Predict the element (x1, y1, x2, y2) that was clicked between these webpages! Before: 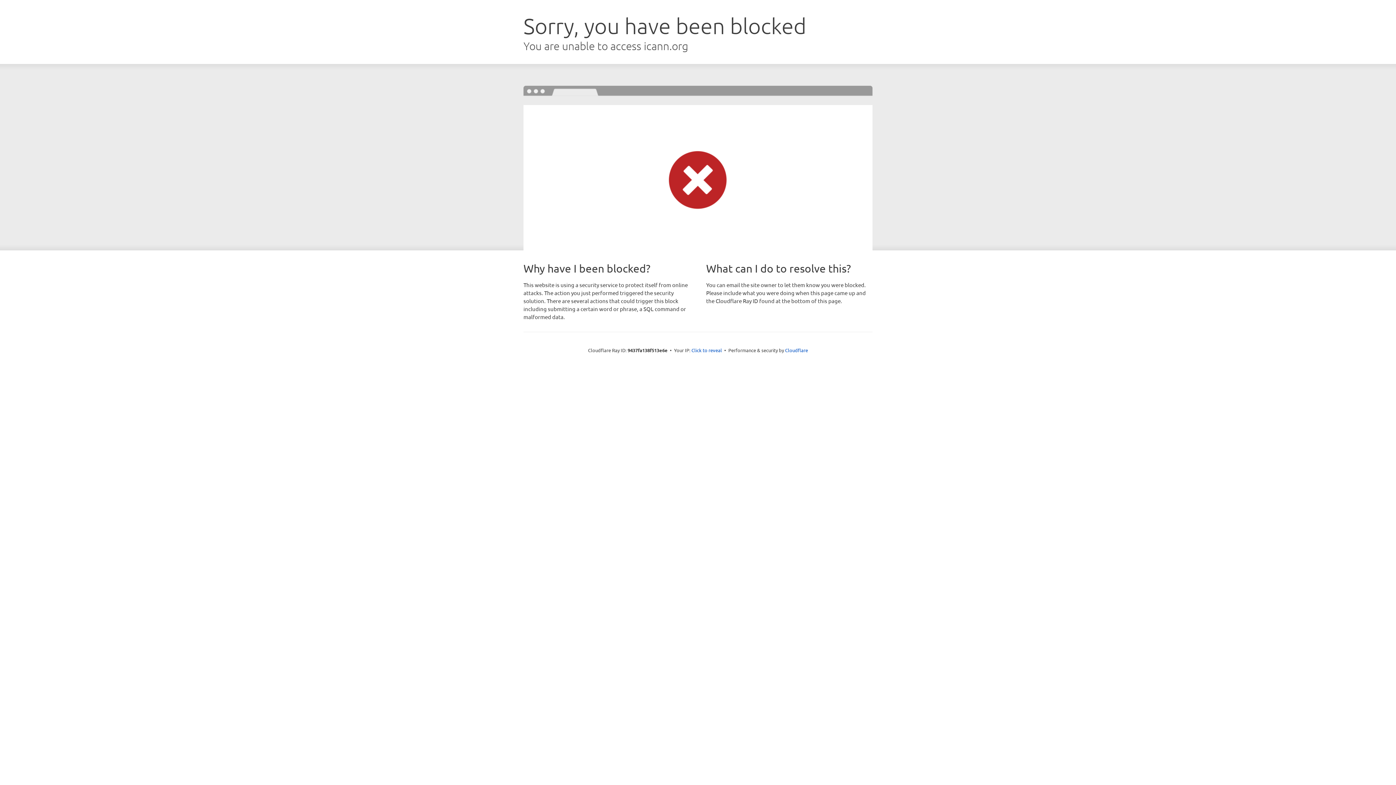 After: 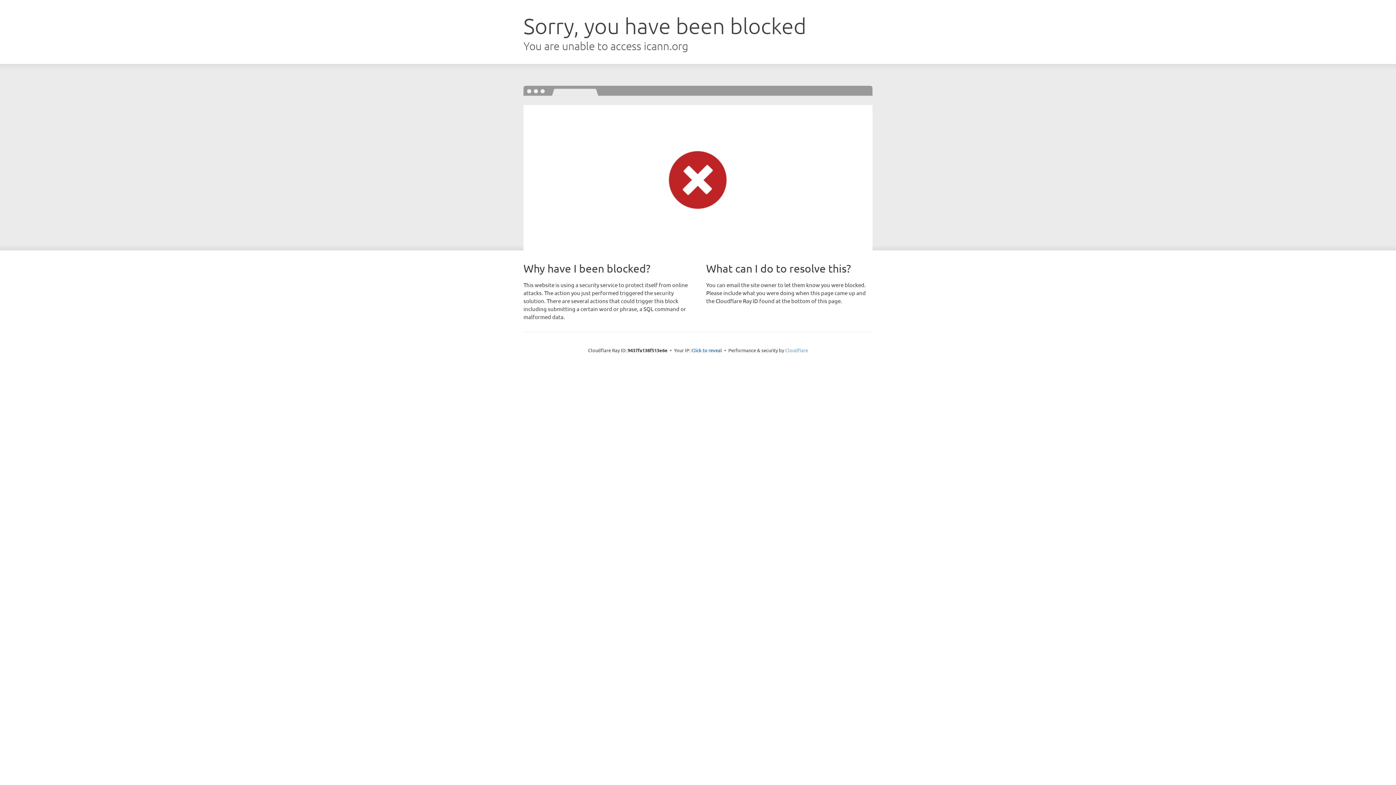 Action: bbox: (785, 347, 808, 353) label: Cloudflare